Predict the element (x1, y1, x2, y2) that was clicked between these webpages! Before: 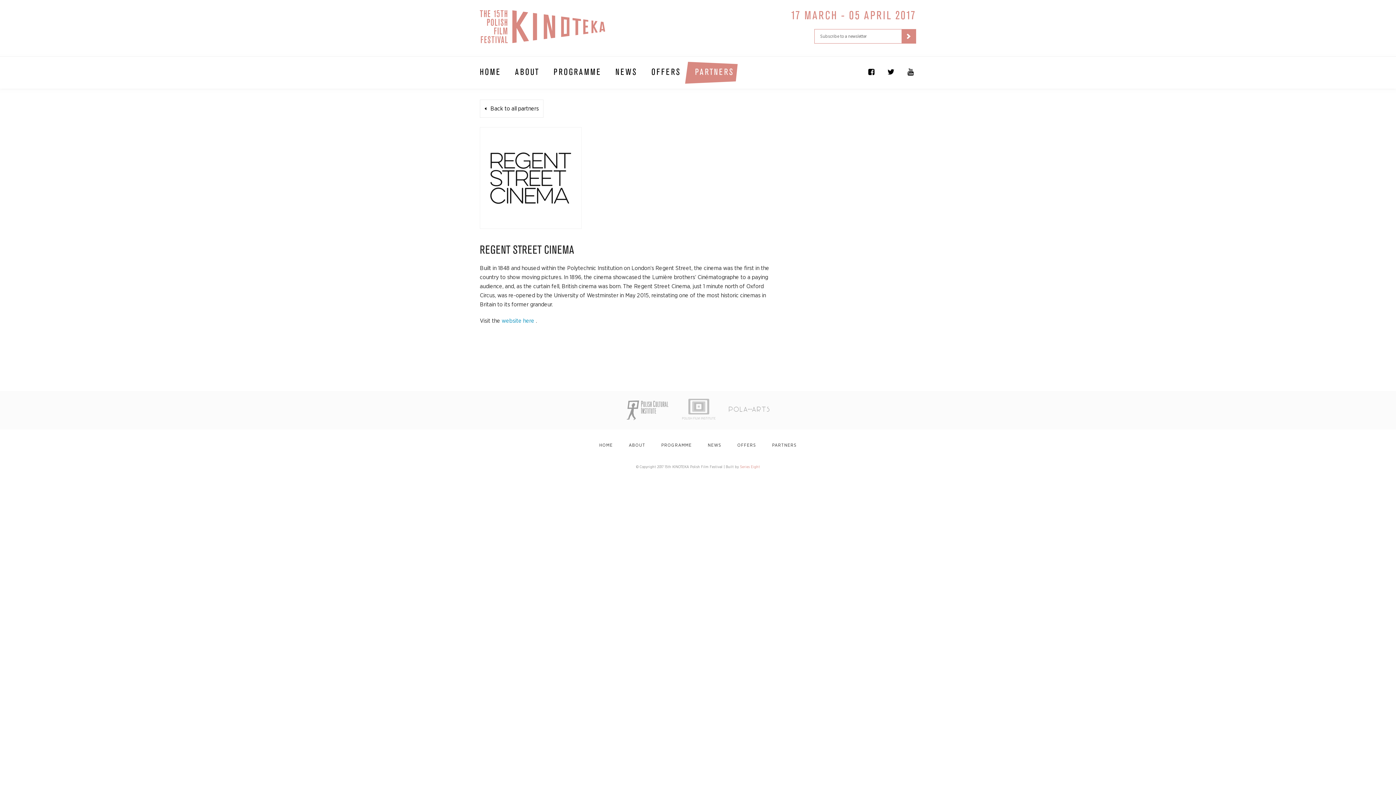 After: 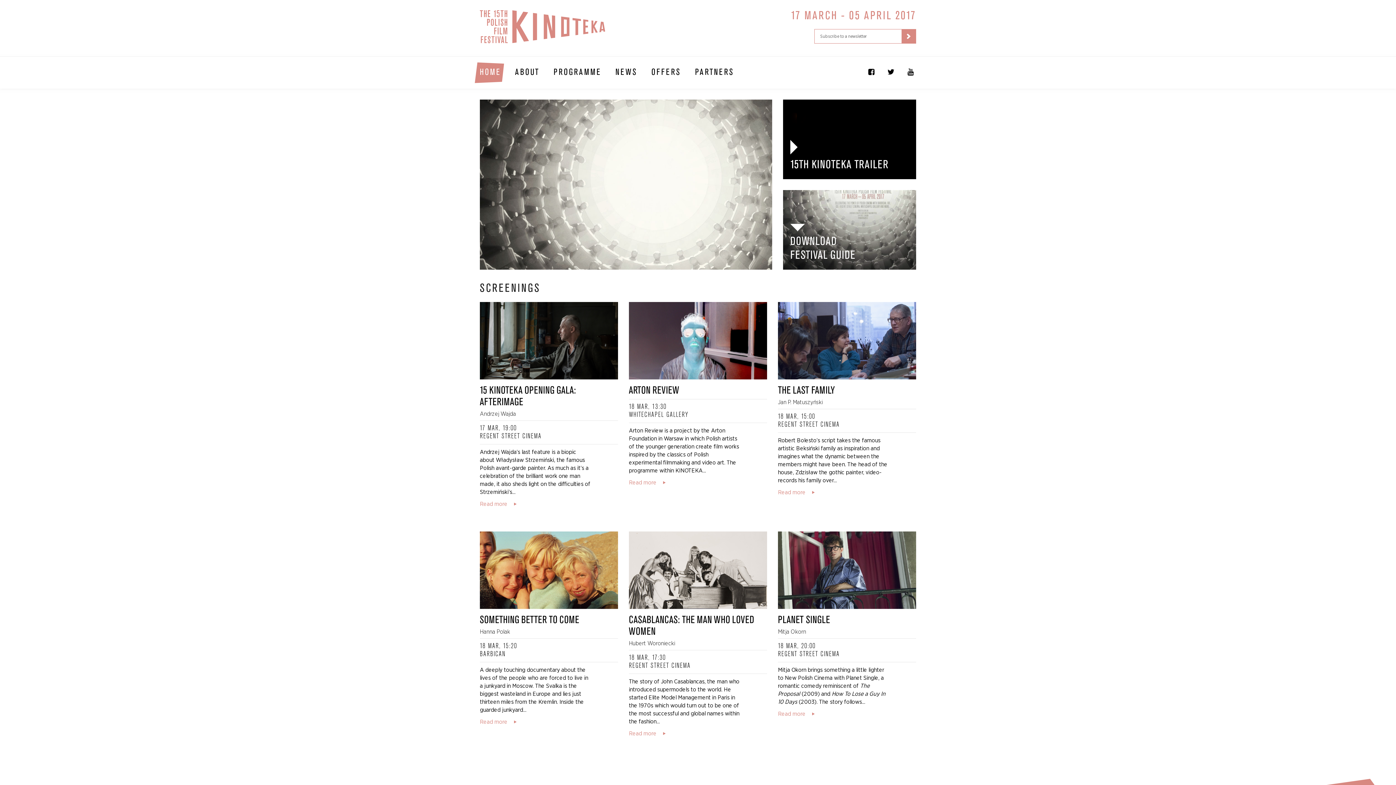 Action: bbox: (480, 67, 501, 77) label: HOME